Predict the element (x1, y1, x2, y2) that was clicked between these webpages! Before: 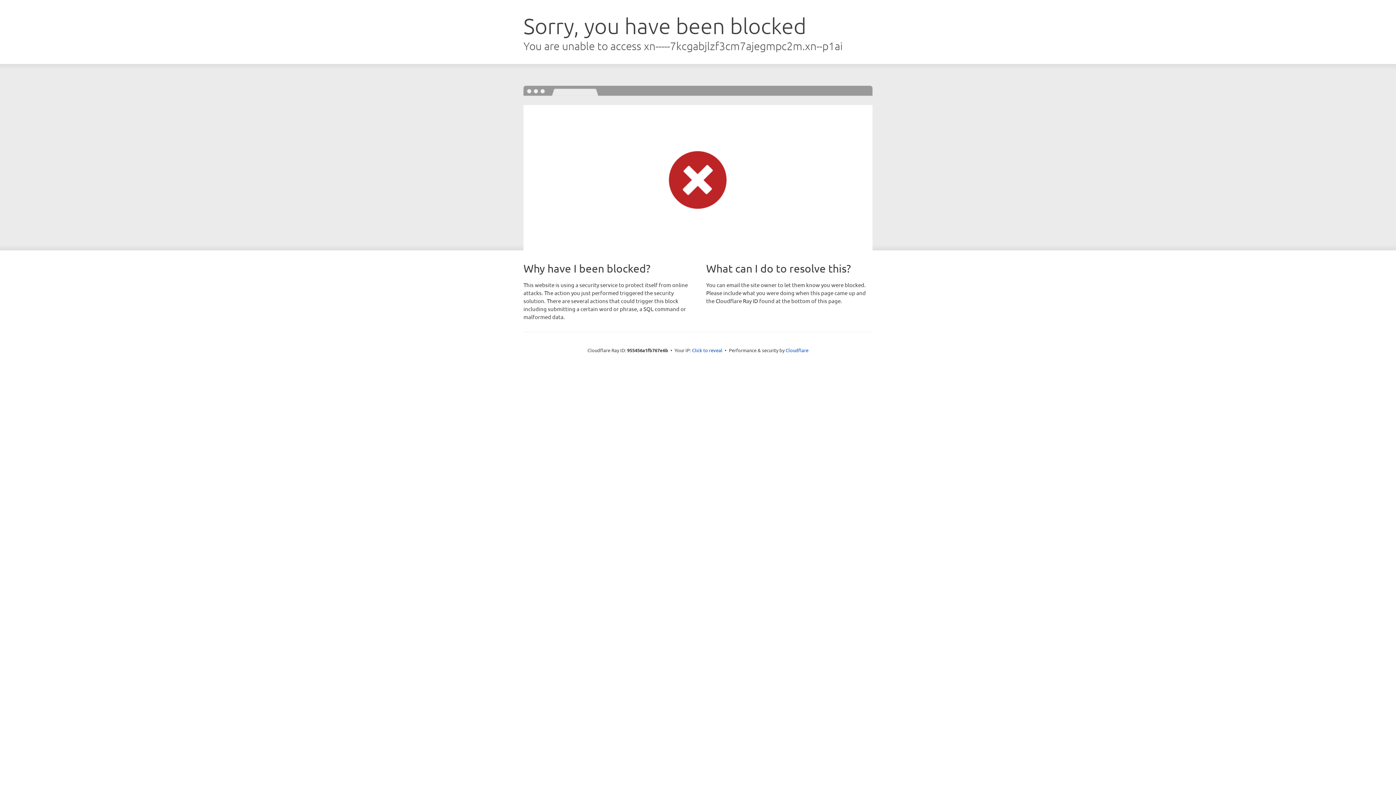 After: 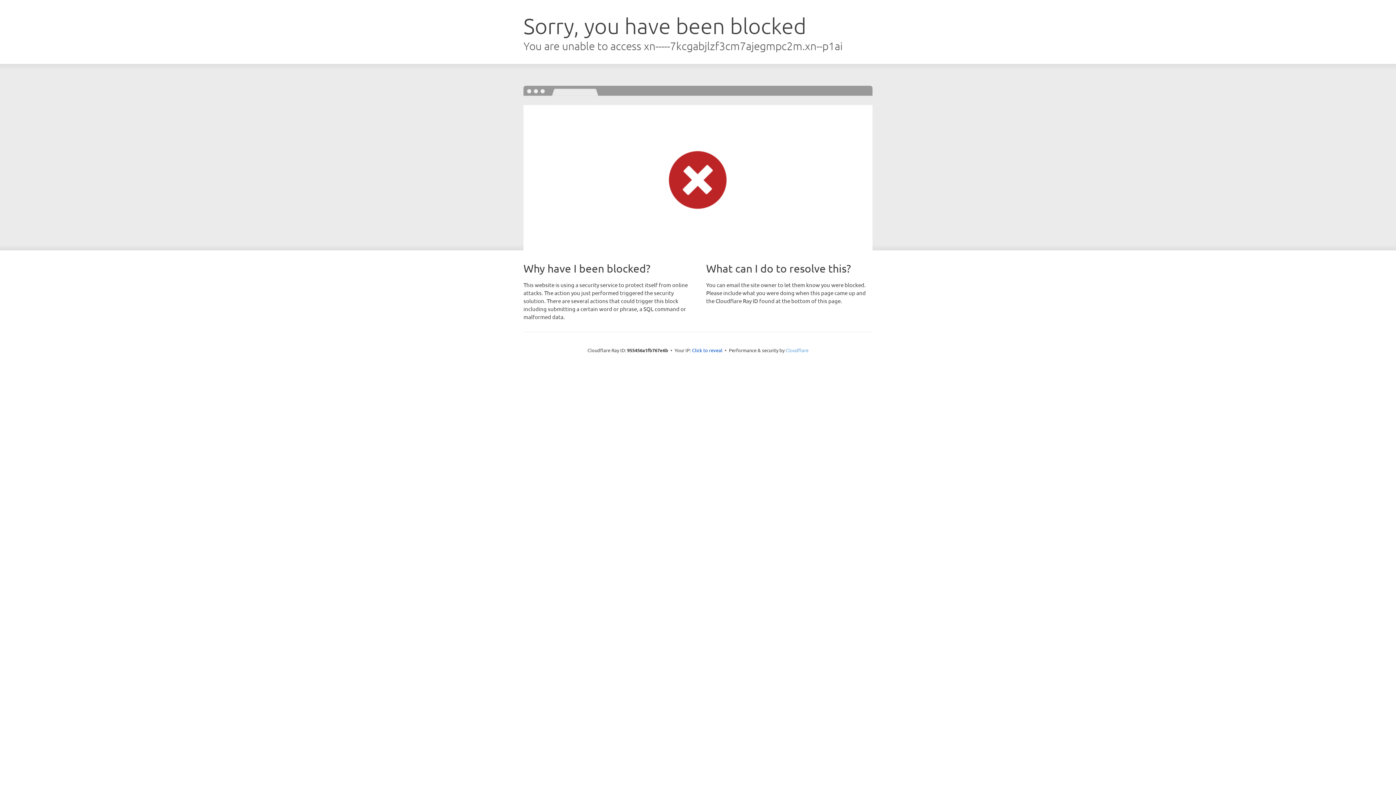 Action: bbox: (785, 347, 808, 353) label: Cloudflare